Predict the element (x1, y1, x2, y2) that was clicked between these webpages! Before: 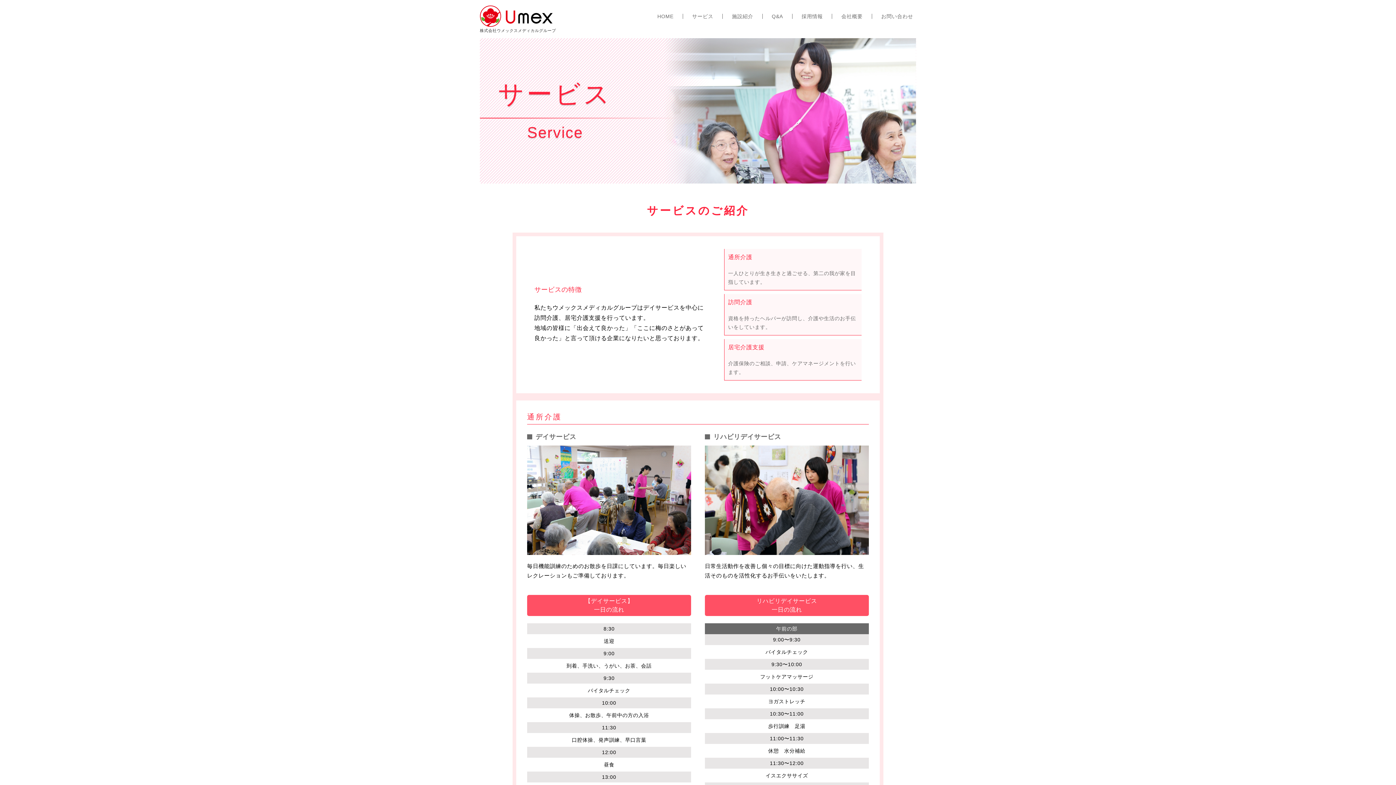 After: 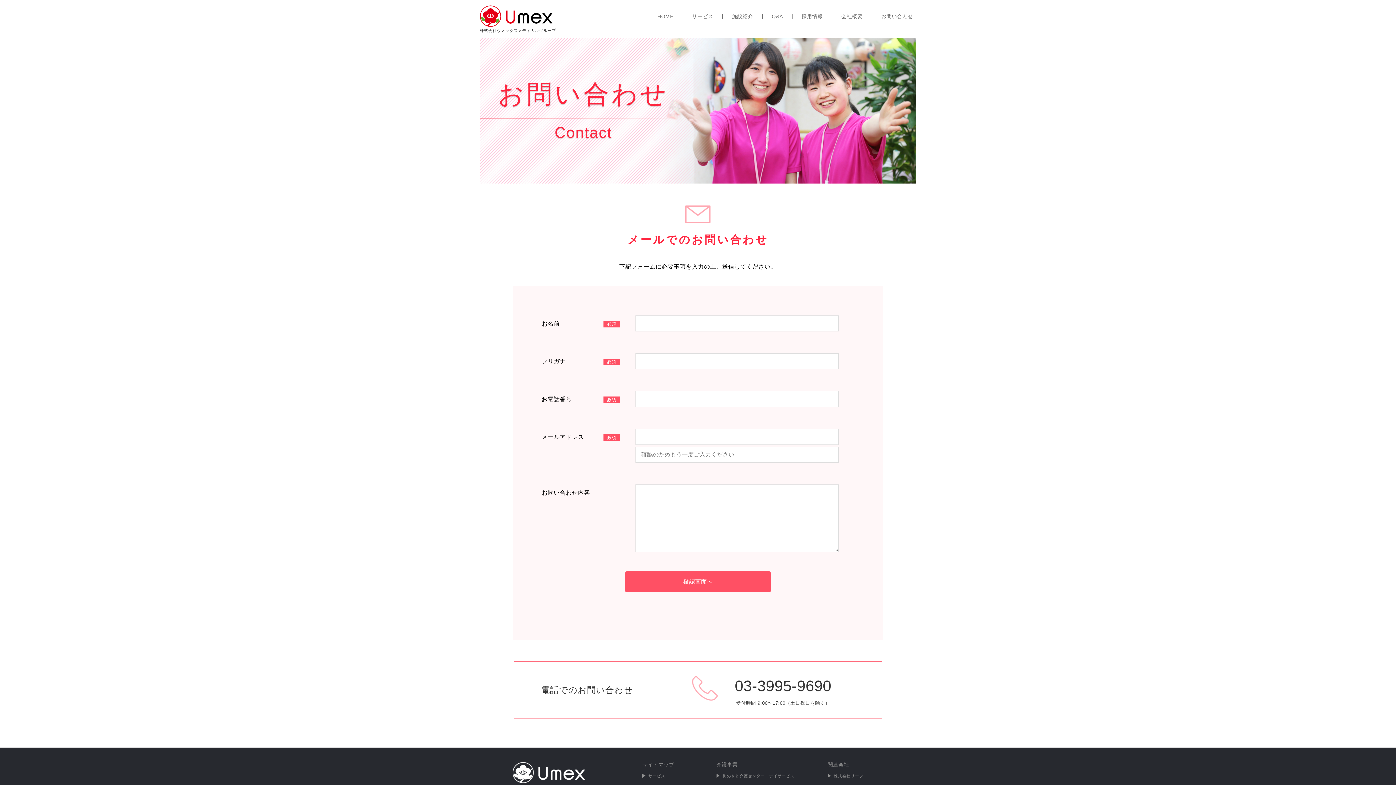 Action: label: お問い合わせ bbox: (881, 13, 913, 18)